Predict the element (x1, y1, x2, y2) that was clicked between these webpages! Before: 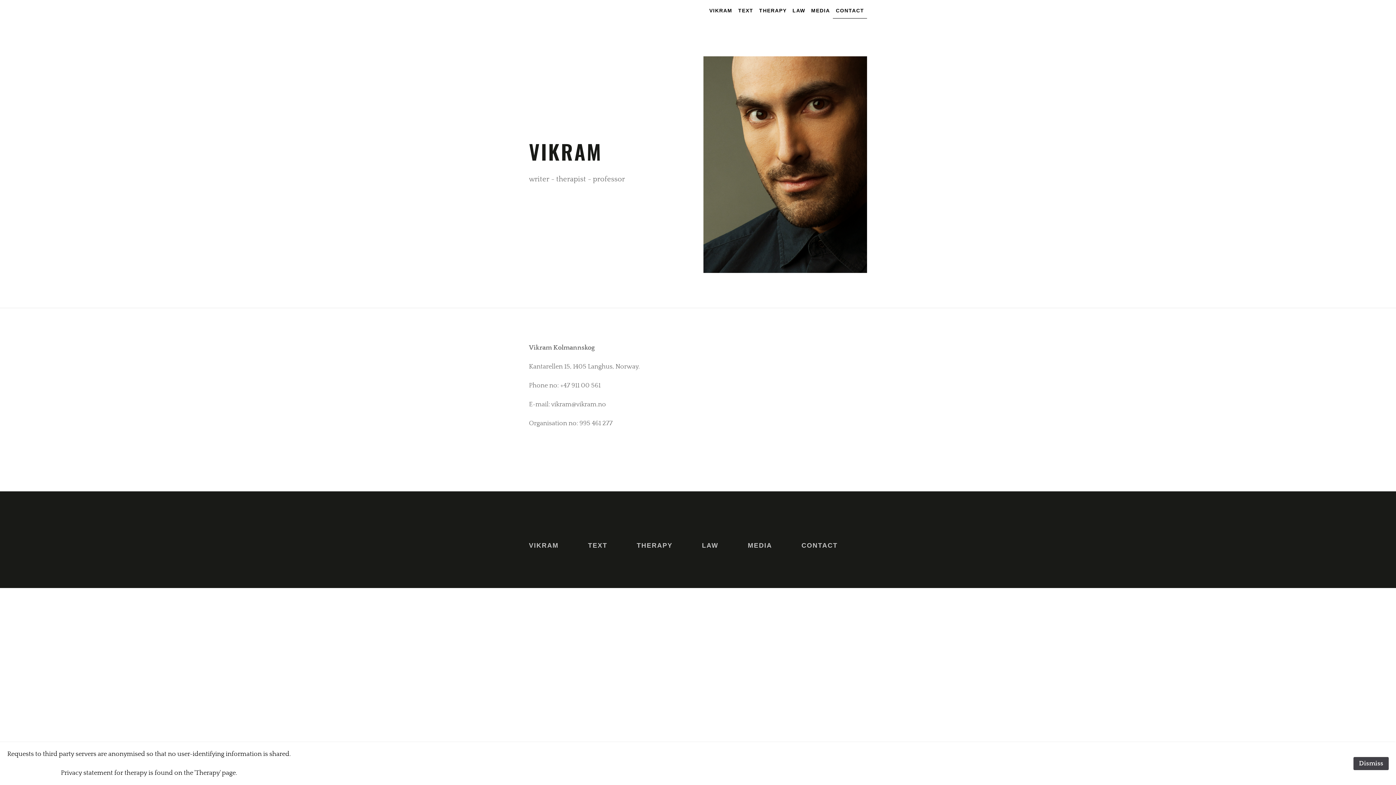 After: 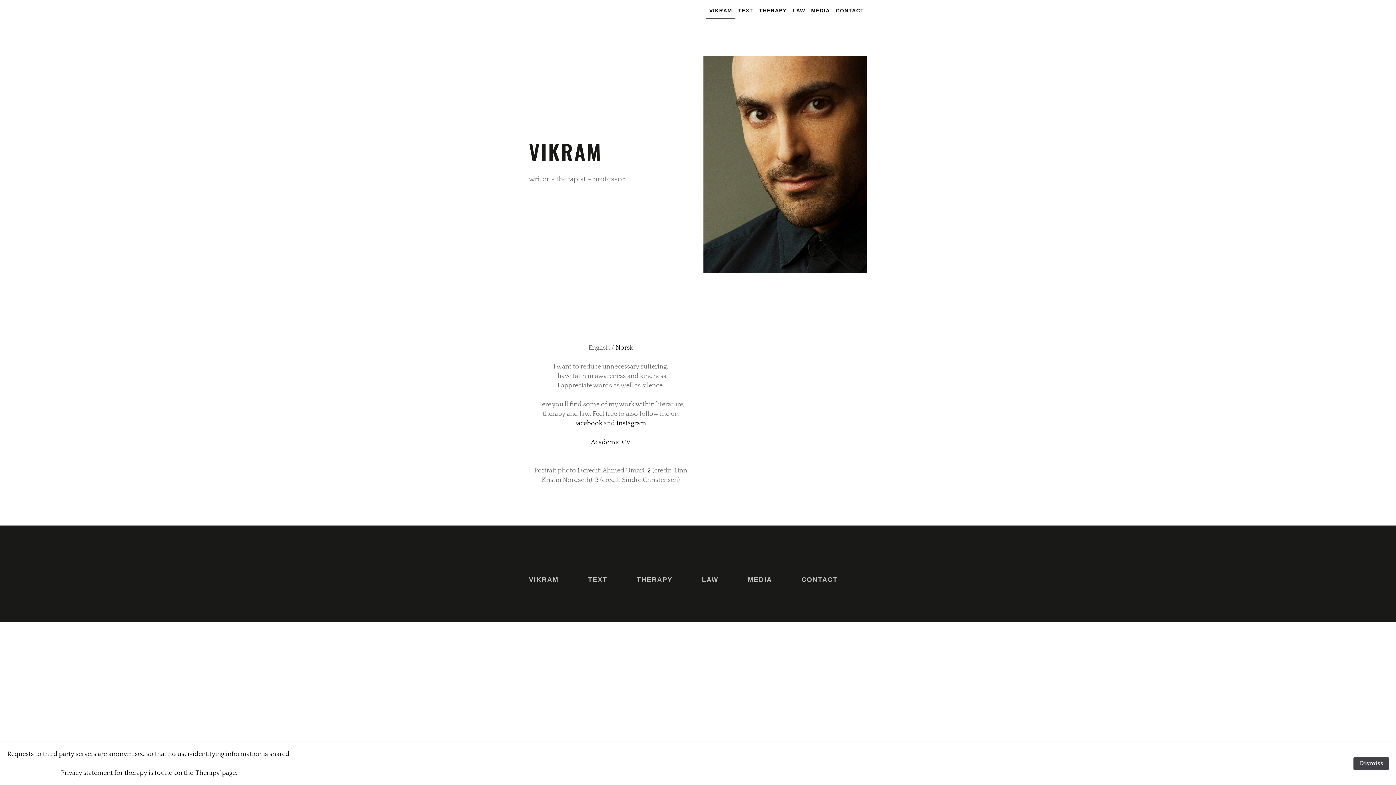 Action: bbox: (706, 2, 735, 18) label: VIKRAM